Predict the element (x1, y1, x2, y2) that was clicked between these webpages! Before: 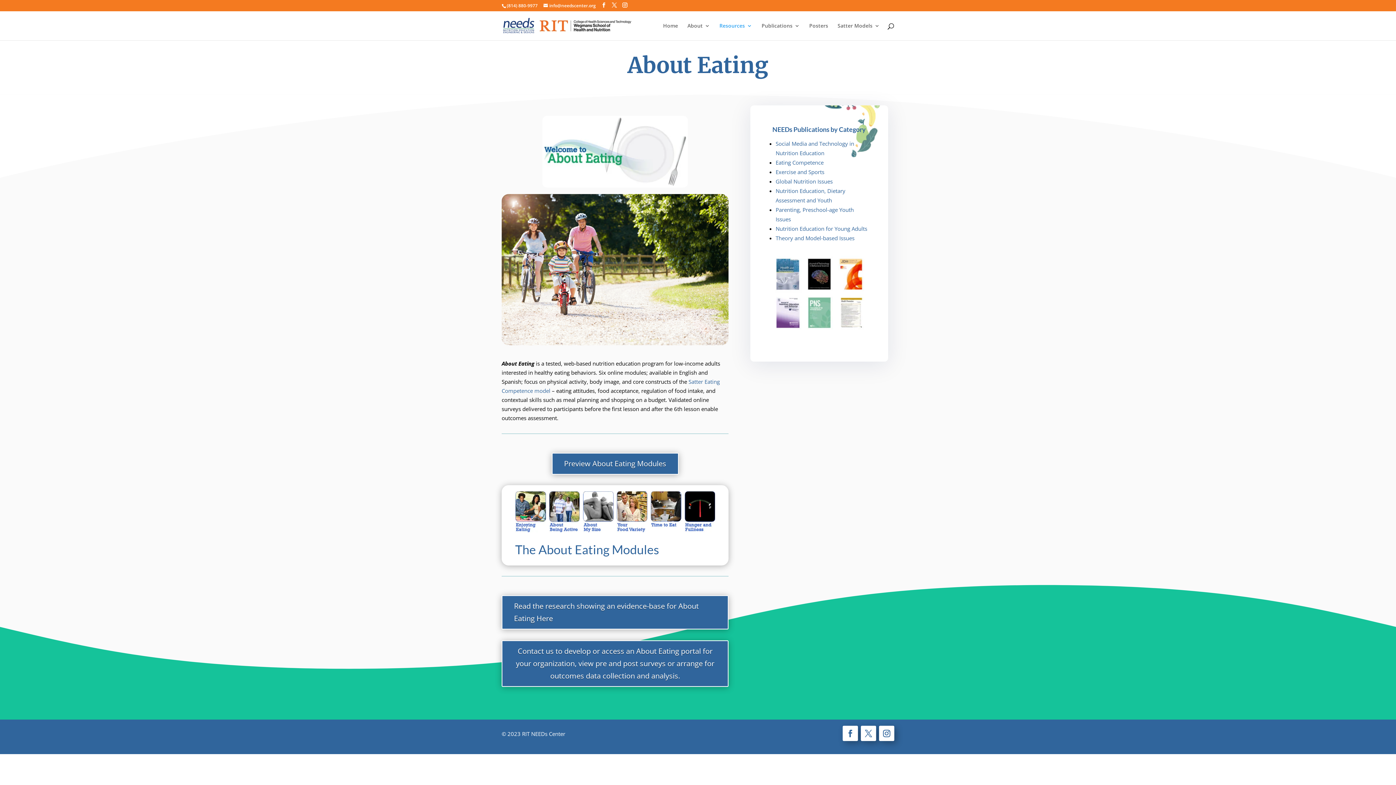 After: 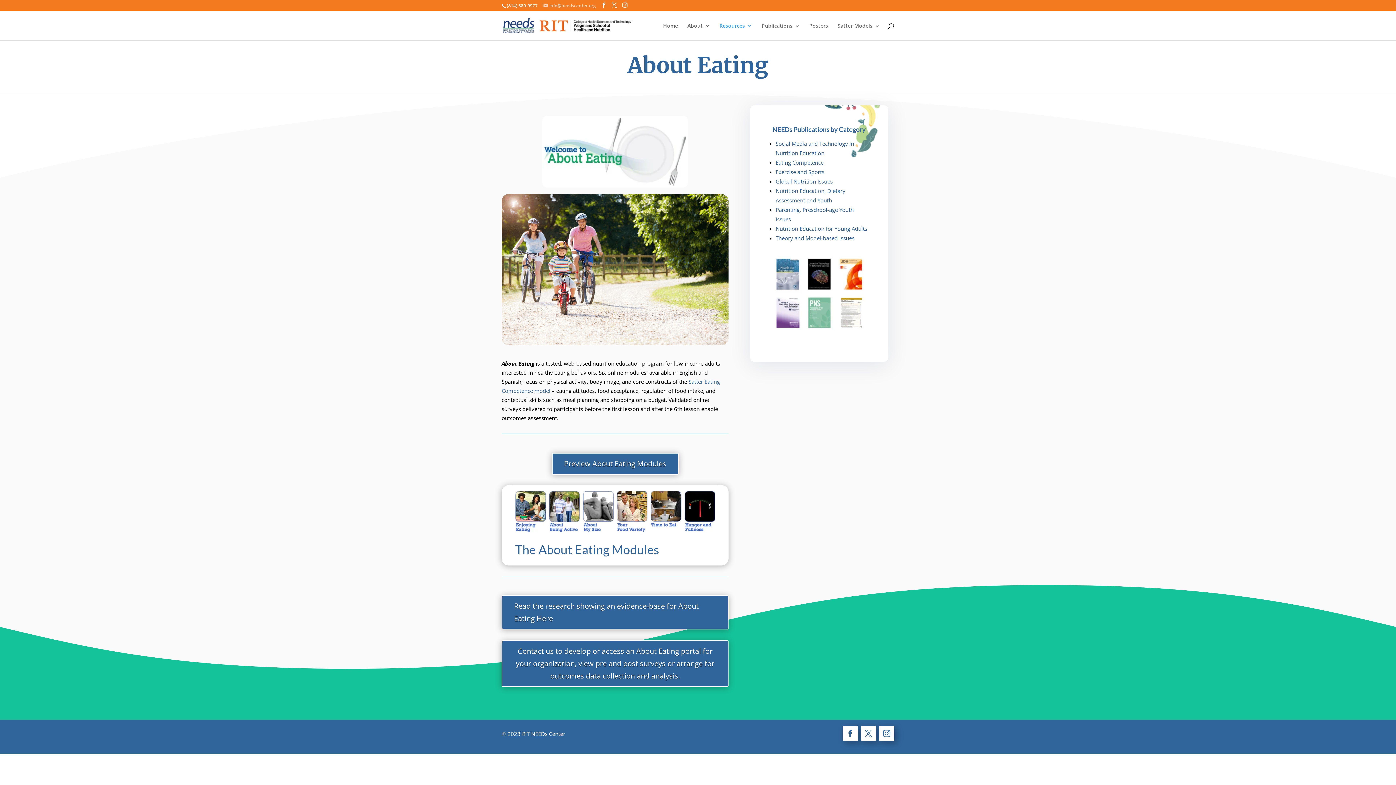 Action: bbox: (543, 2, 596, 8) label: info@needscenter.org